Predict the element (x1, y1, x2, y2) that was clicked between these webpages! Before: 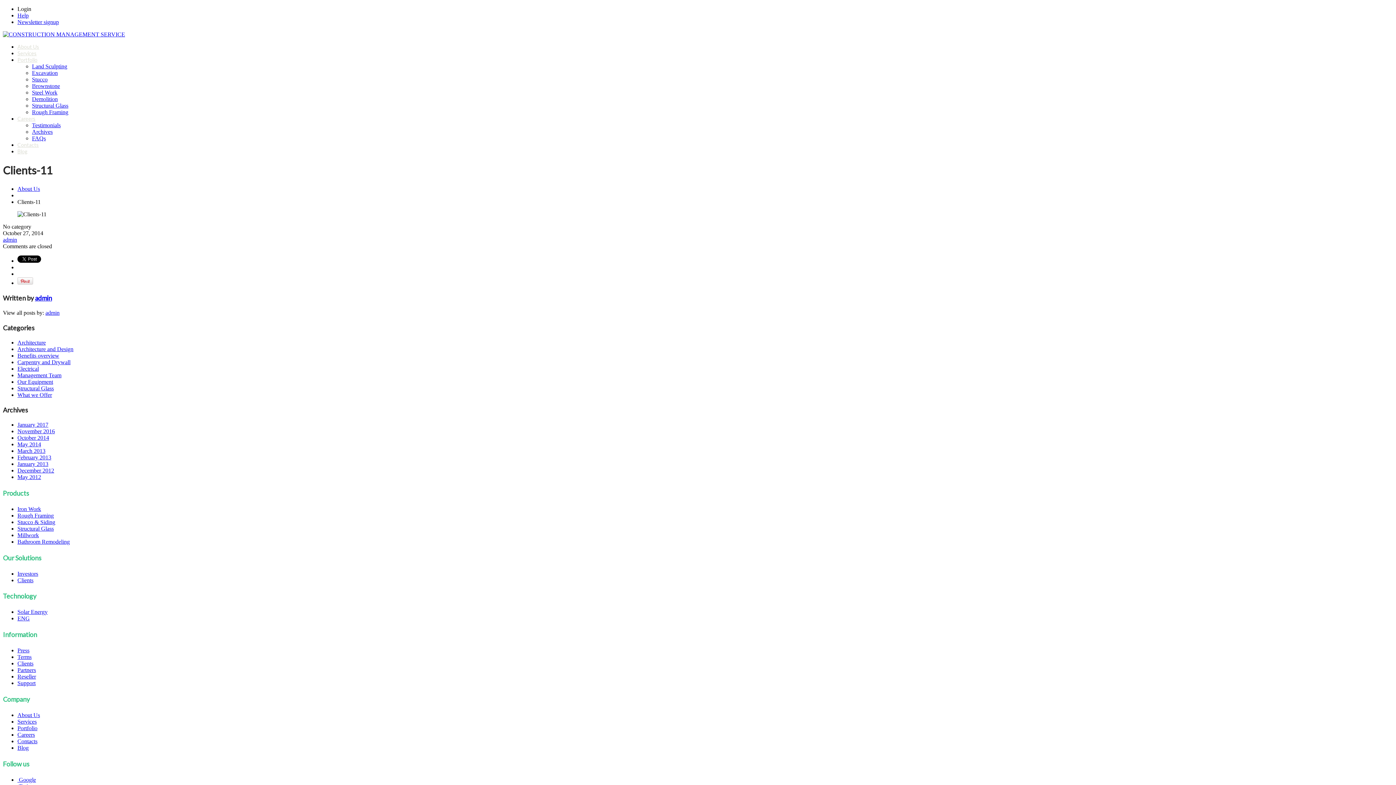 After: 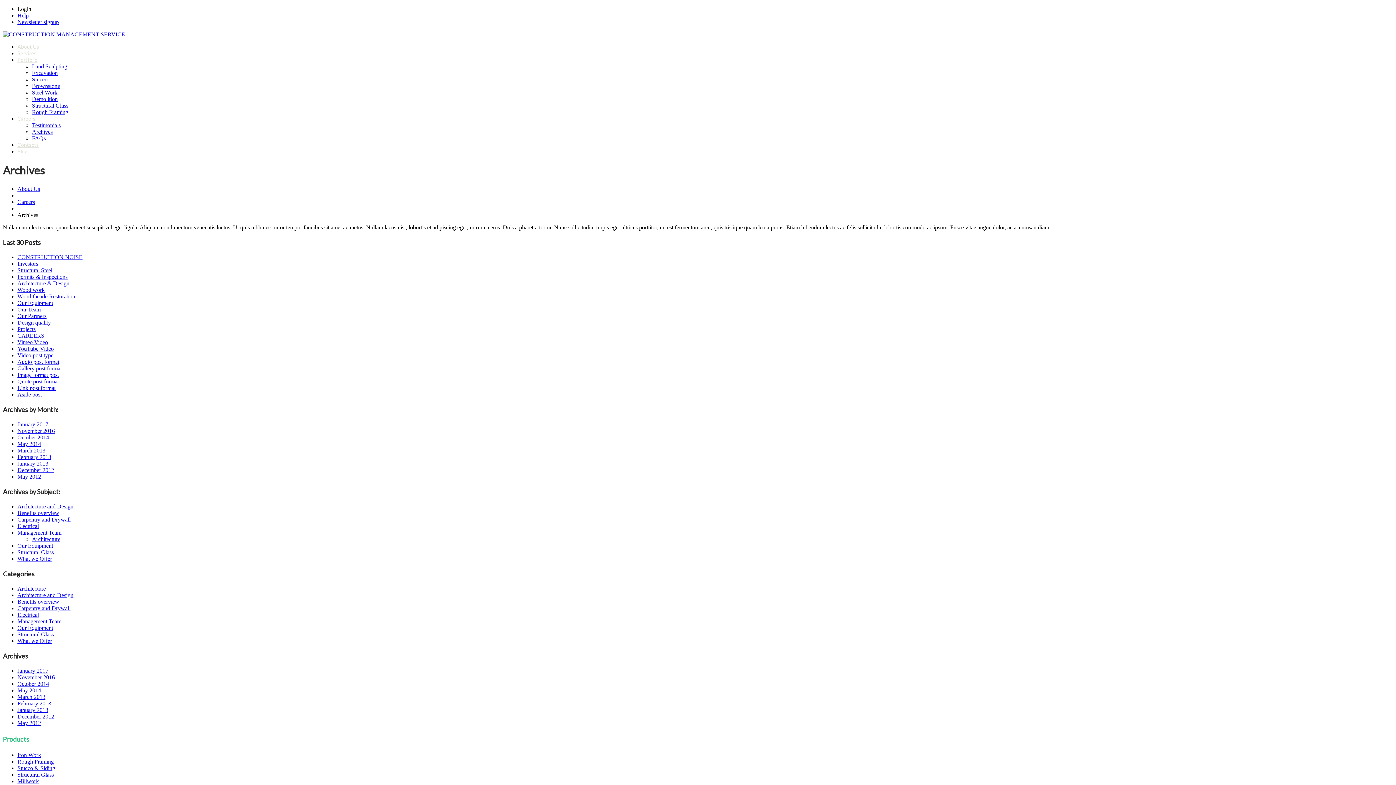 Action: label: Archives bbox: (32, 128, 52, 134)